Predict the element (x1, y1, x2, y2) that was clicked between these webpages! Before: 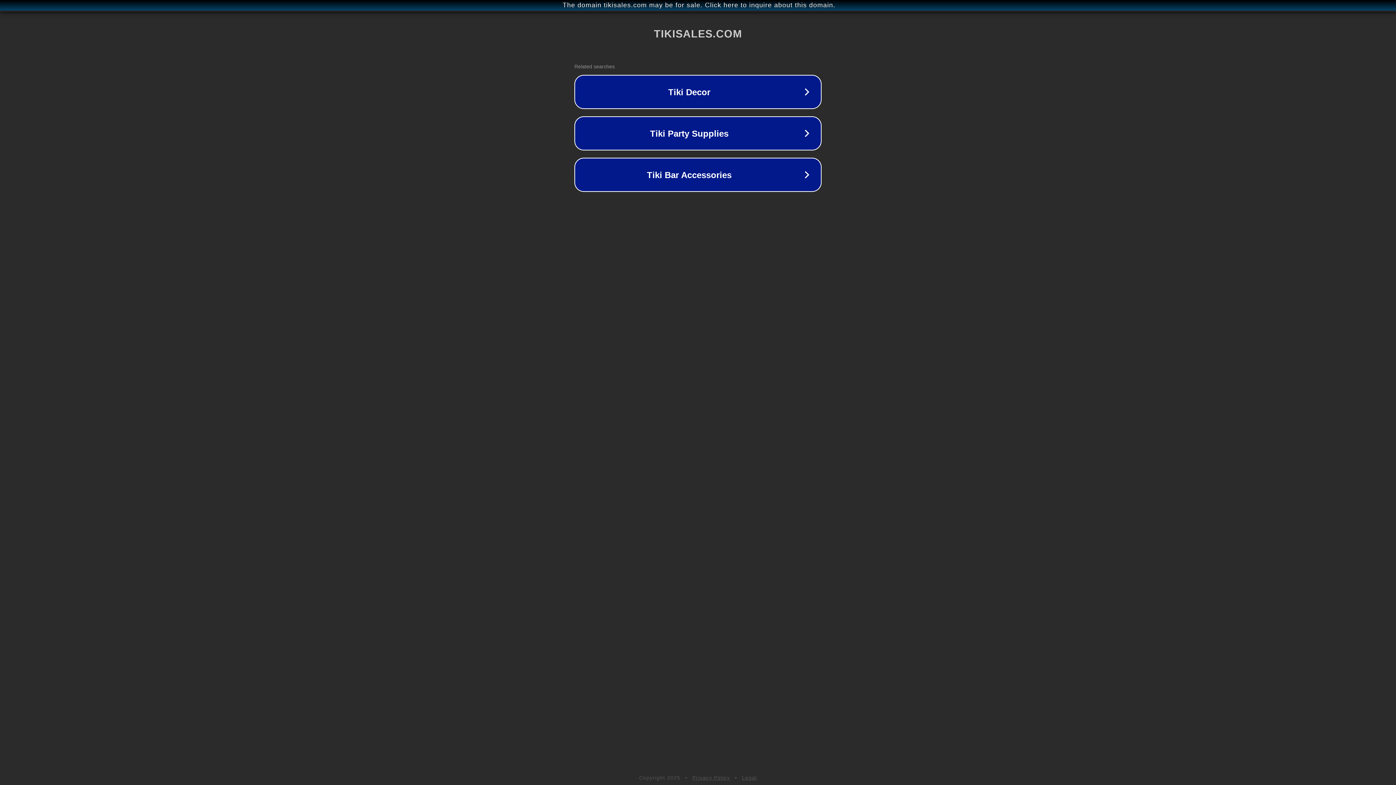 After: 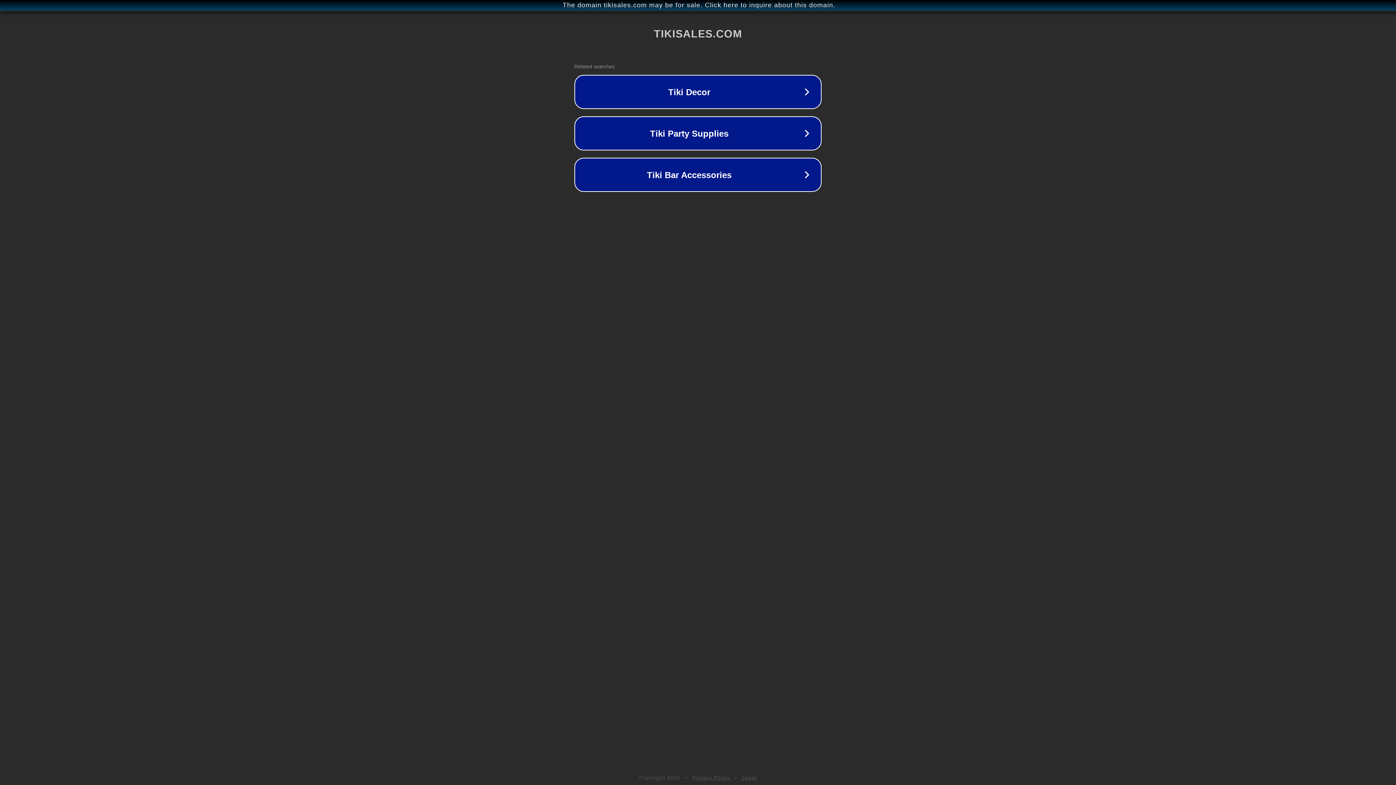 Action: label: Privacy Policy bbox: (692, 775, 730, 781)